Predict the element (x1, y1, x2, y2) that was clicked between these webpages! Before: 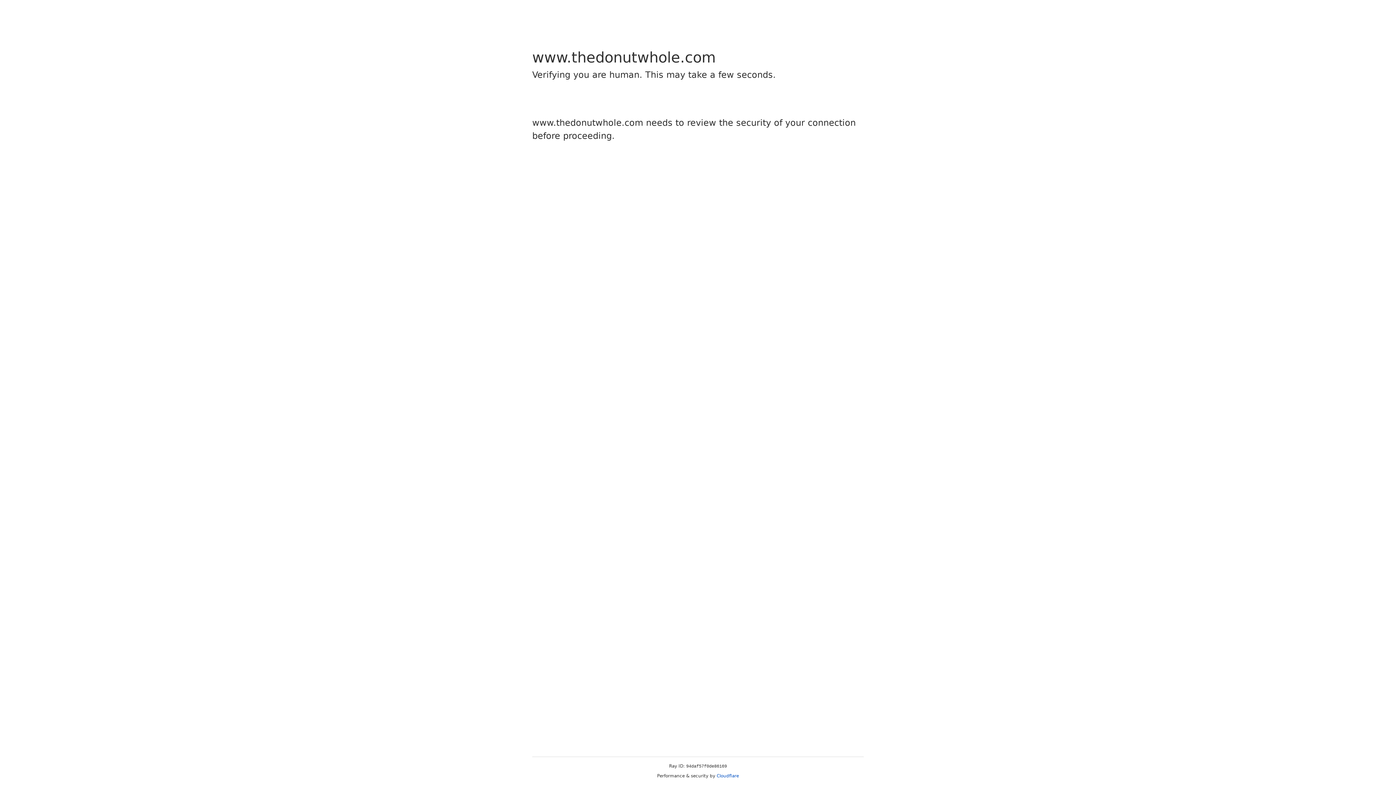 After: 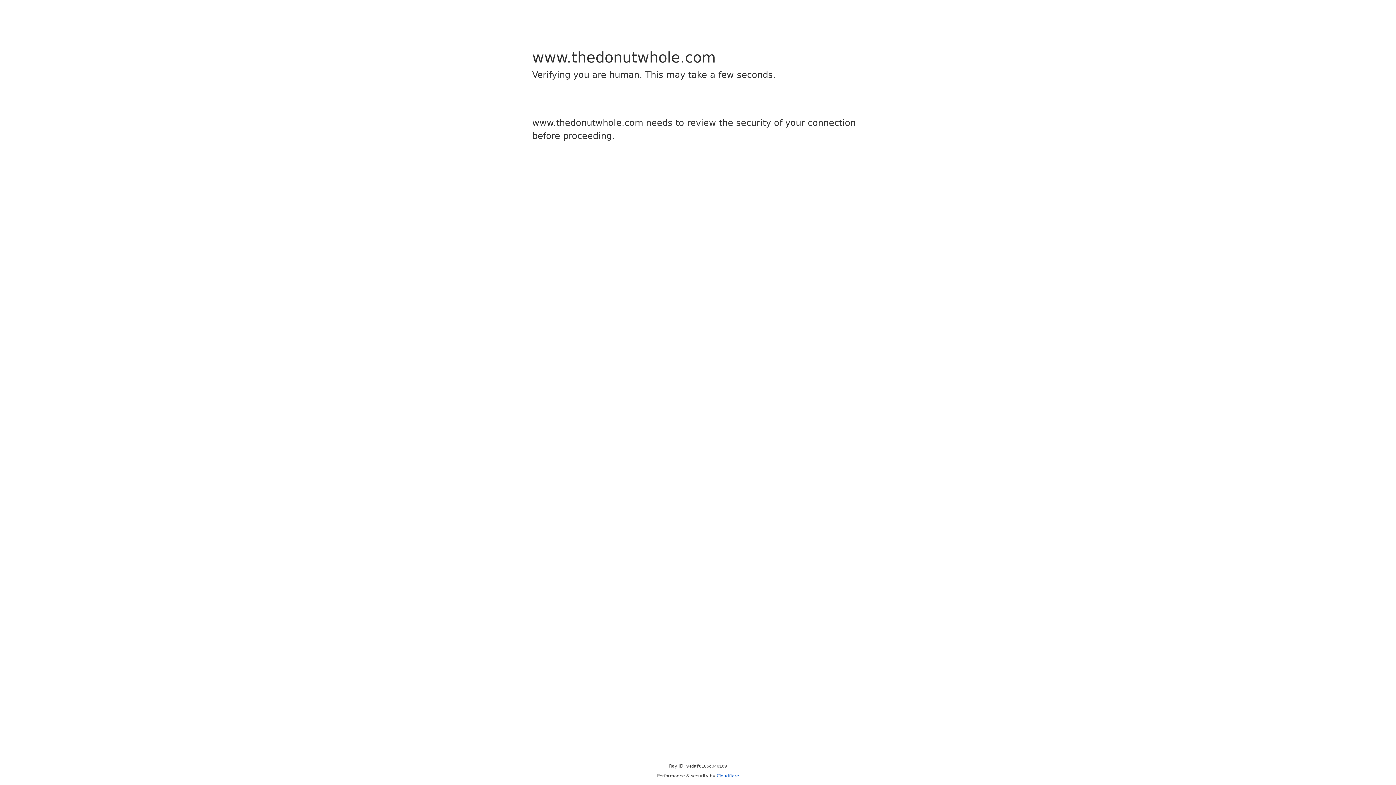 Action: bbox: (716, 773, 739, 778) label: Cloudflare